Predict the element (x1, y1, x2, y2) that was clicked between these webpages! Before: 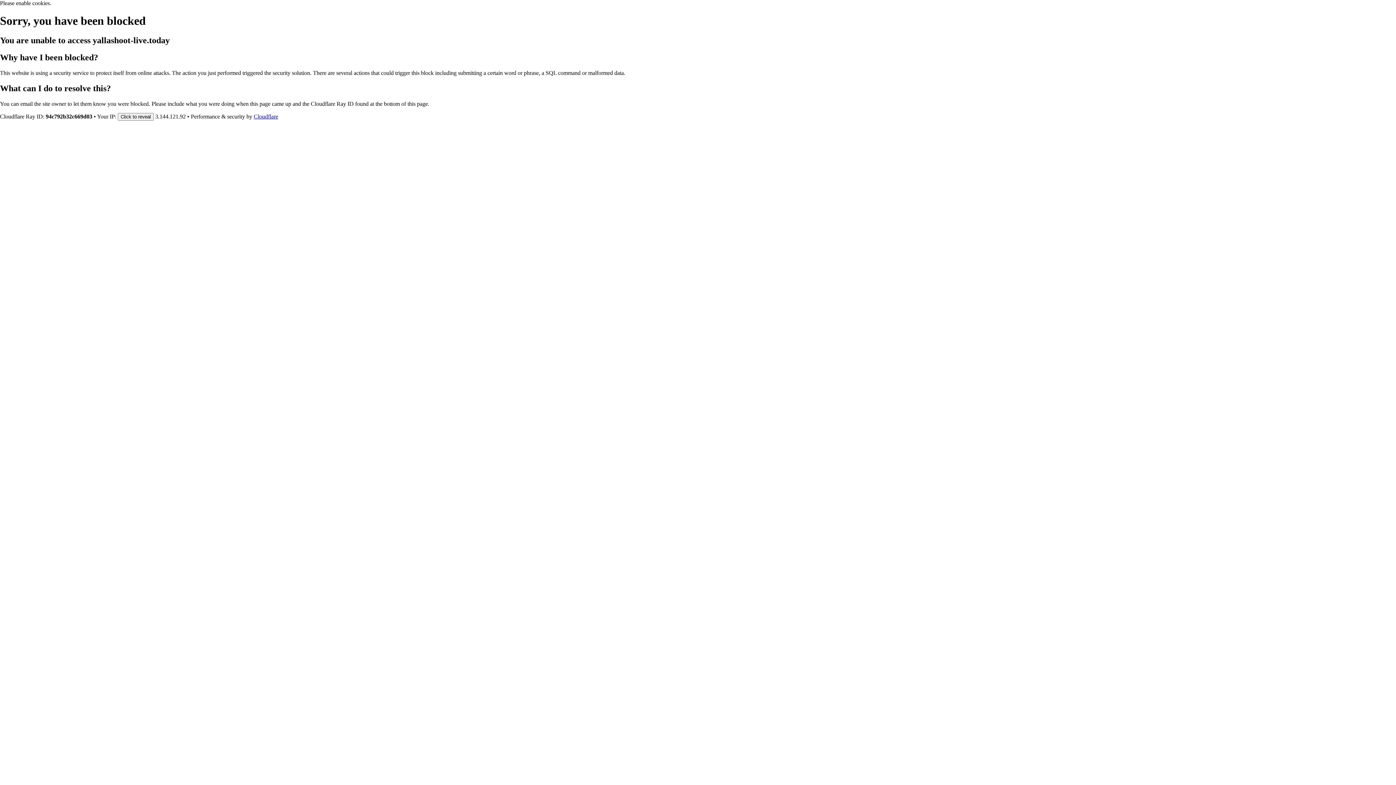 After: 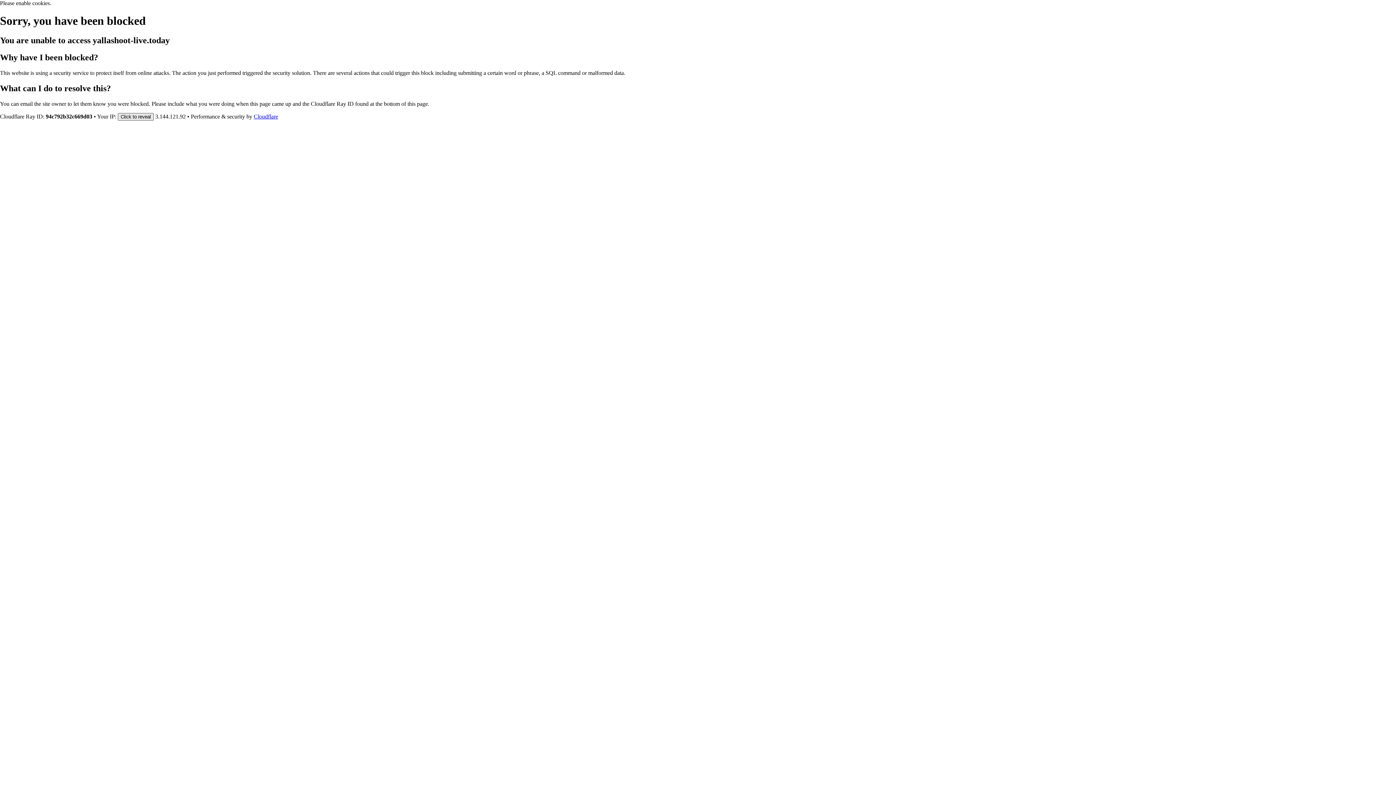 Action: bbox: (117, 112, 153, 120) label: Click to reveal